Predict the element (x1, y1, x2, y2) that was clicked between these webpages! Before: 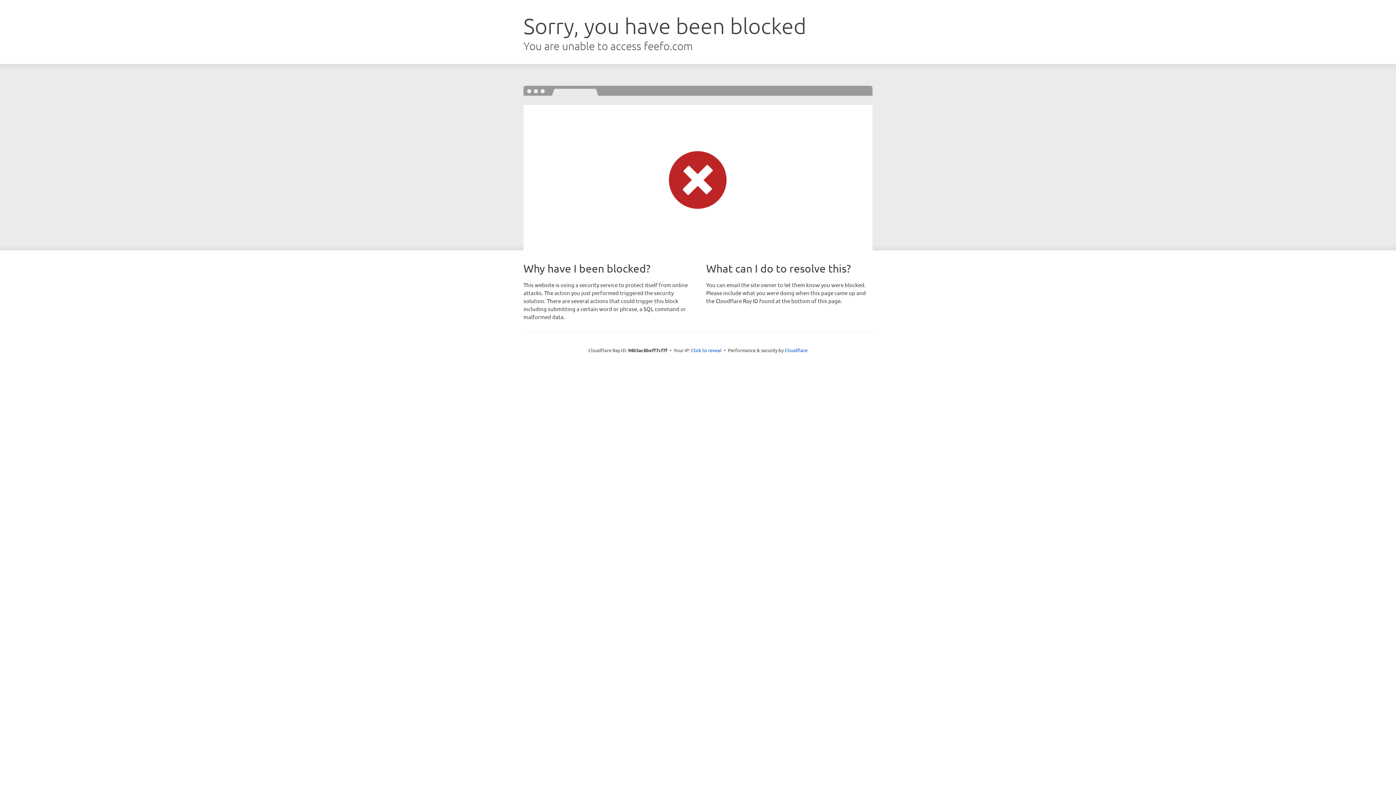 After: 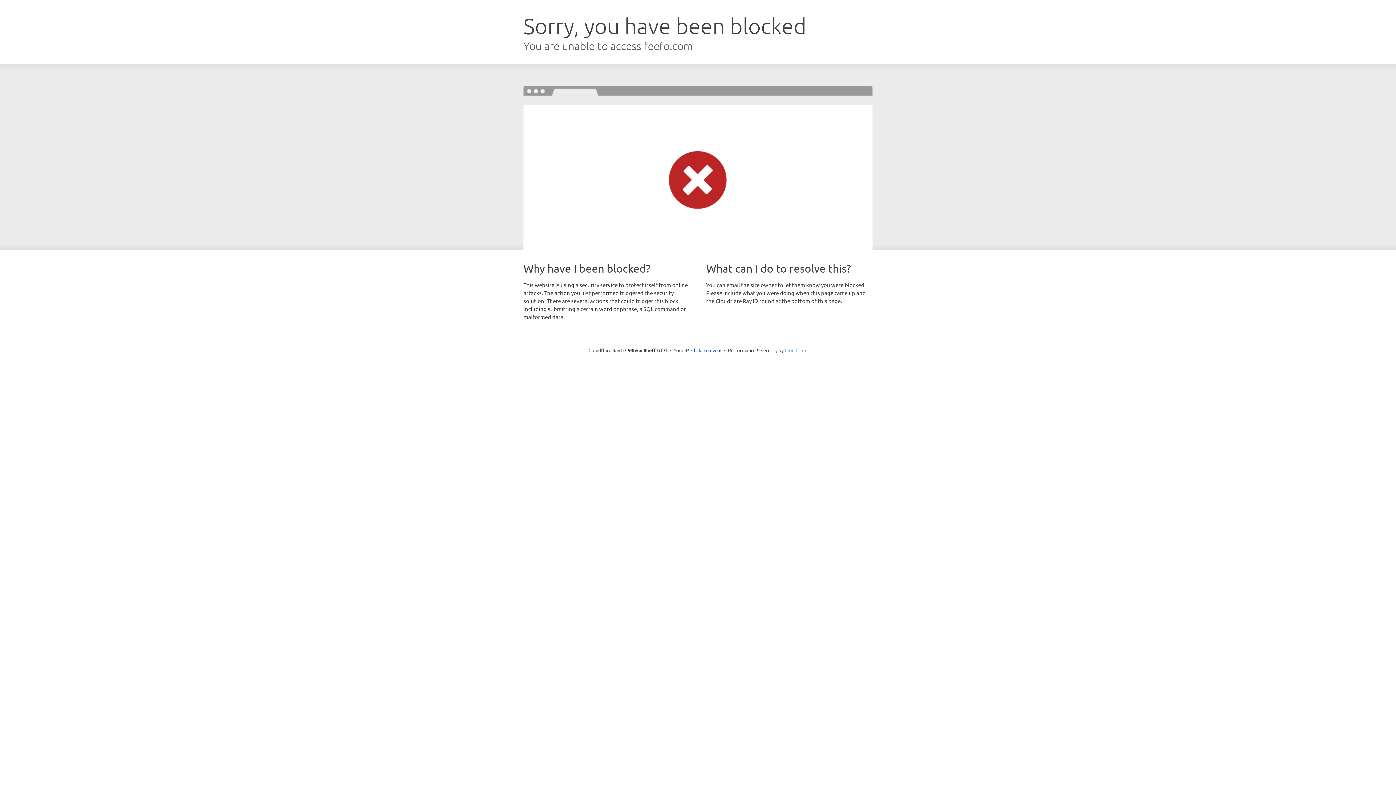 Action: label: Cloudflare bbox: (784, 347, 807, 353)